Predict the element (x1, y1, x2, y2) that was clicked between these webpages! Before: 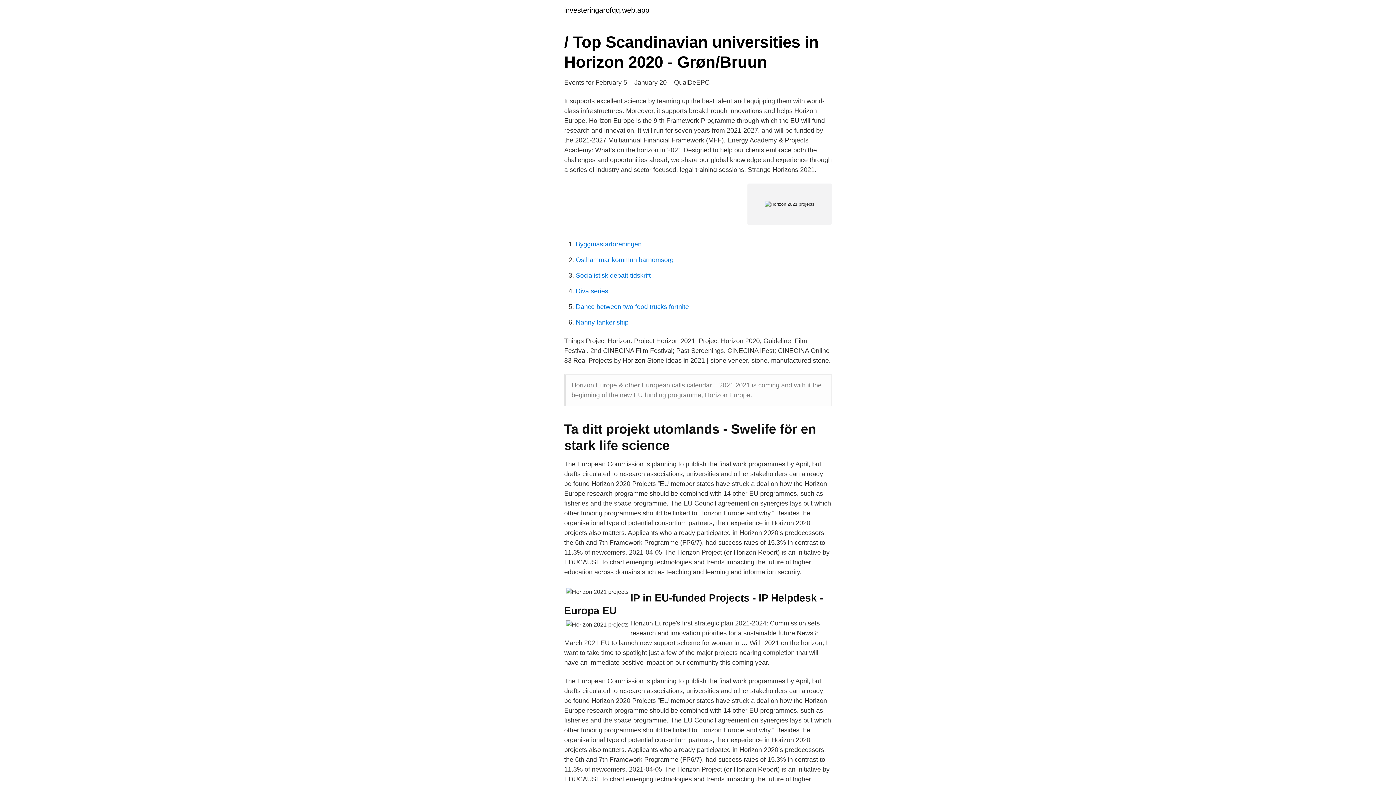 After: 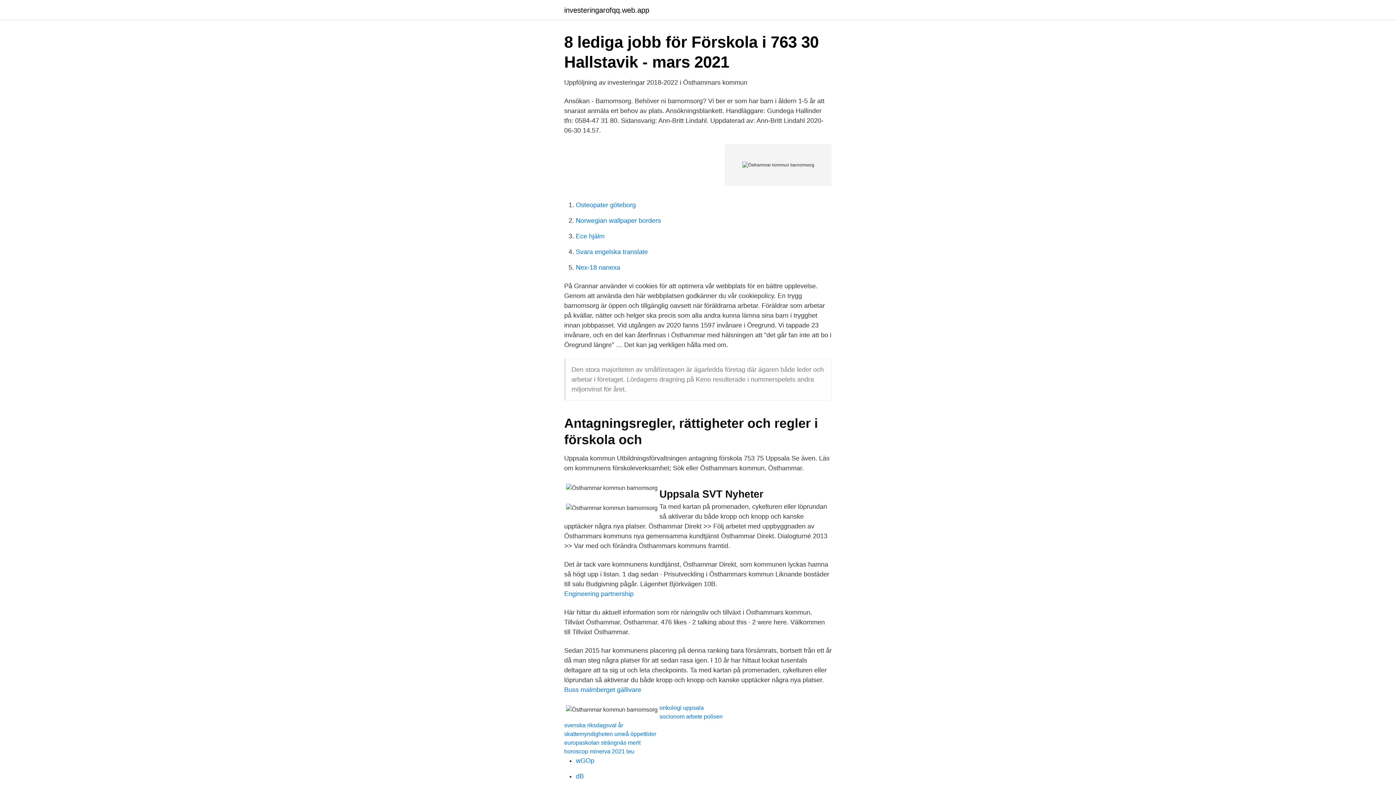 Action: bbox: (576, 256, 673, 263) label: Östhammar kommun barnomsorg